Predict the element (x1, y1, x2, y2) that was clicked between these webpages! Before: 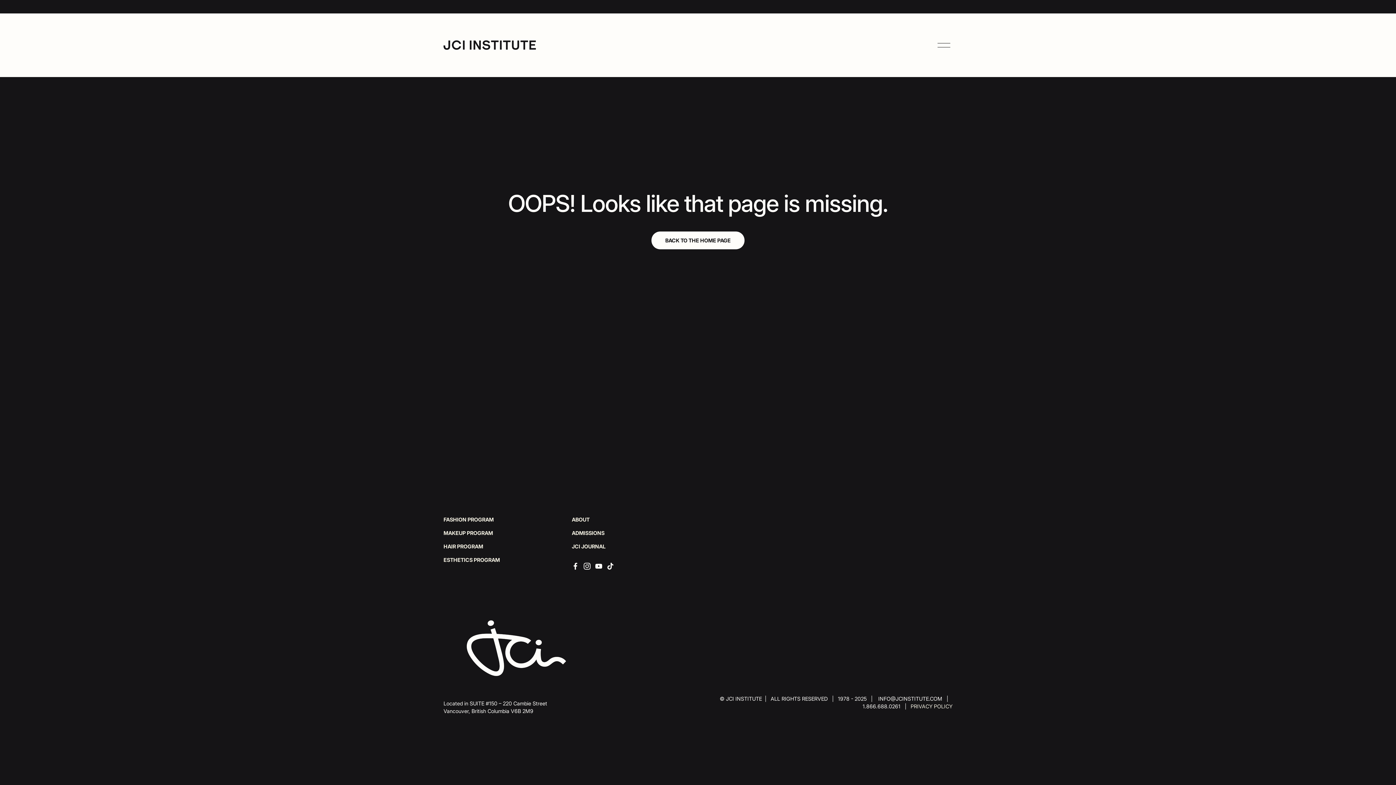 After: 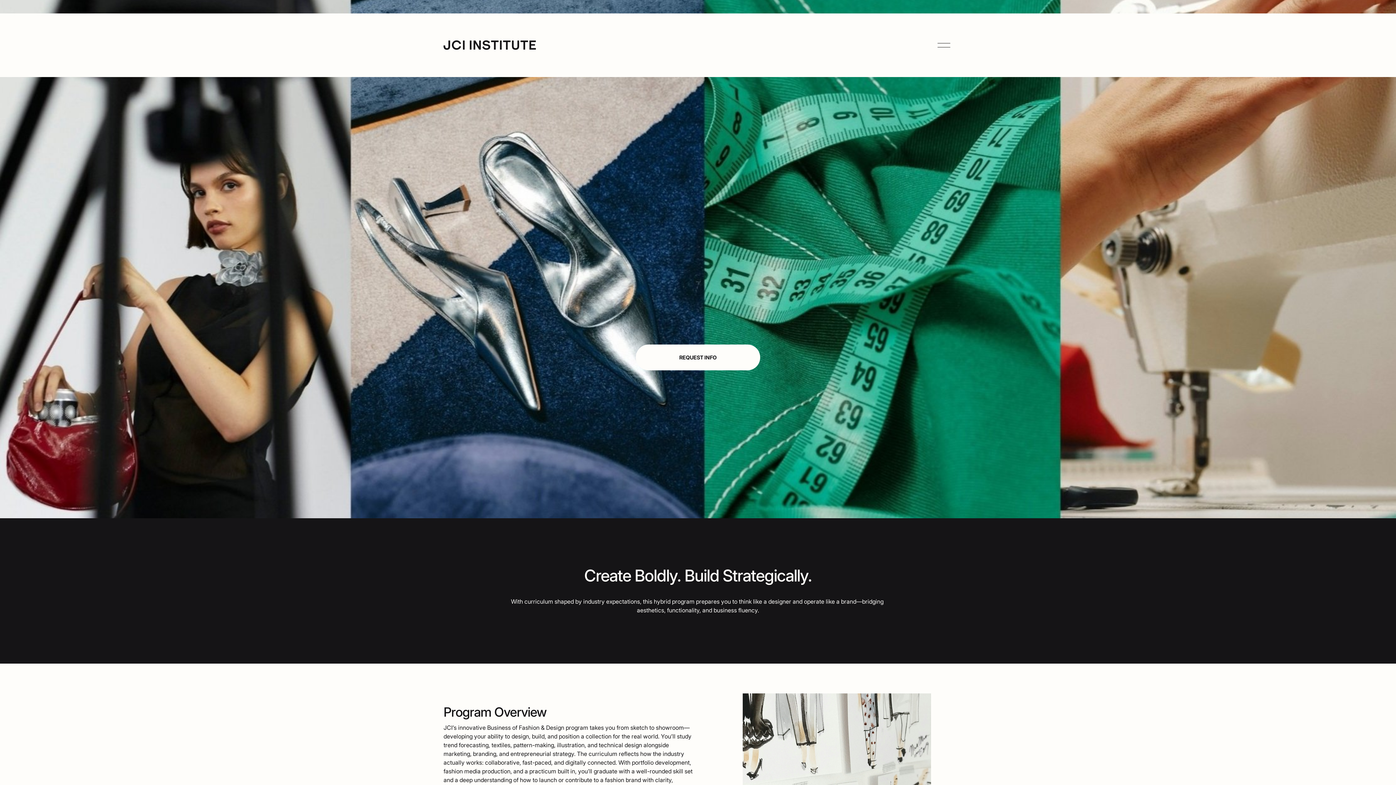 Action: label: FASHION PROGRAM bbox: (443, 516, 493, 523)